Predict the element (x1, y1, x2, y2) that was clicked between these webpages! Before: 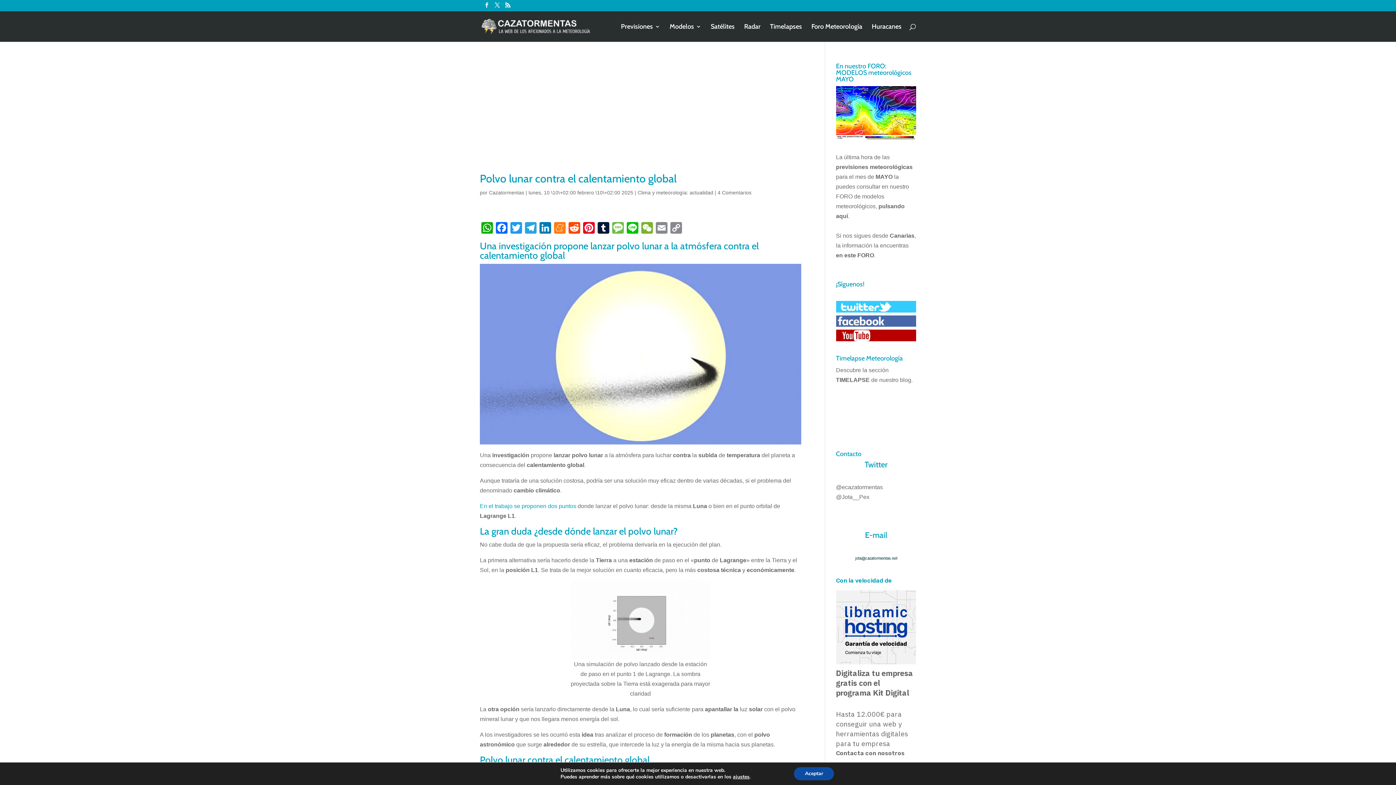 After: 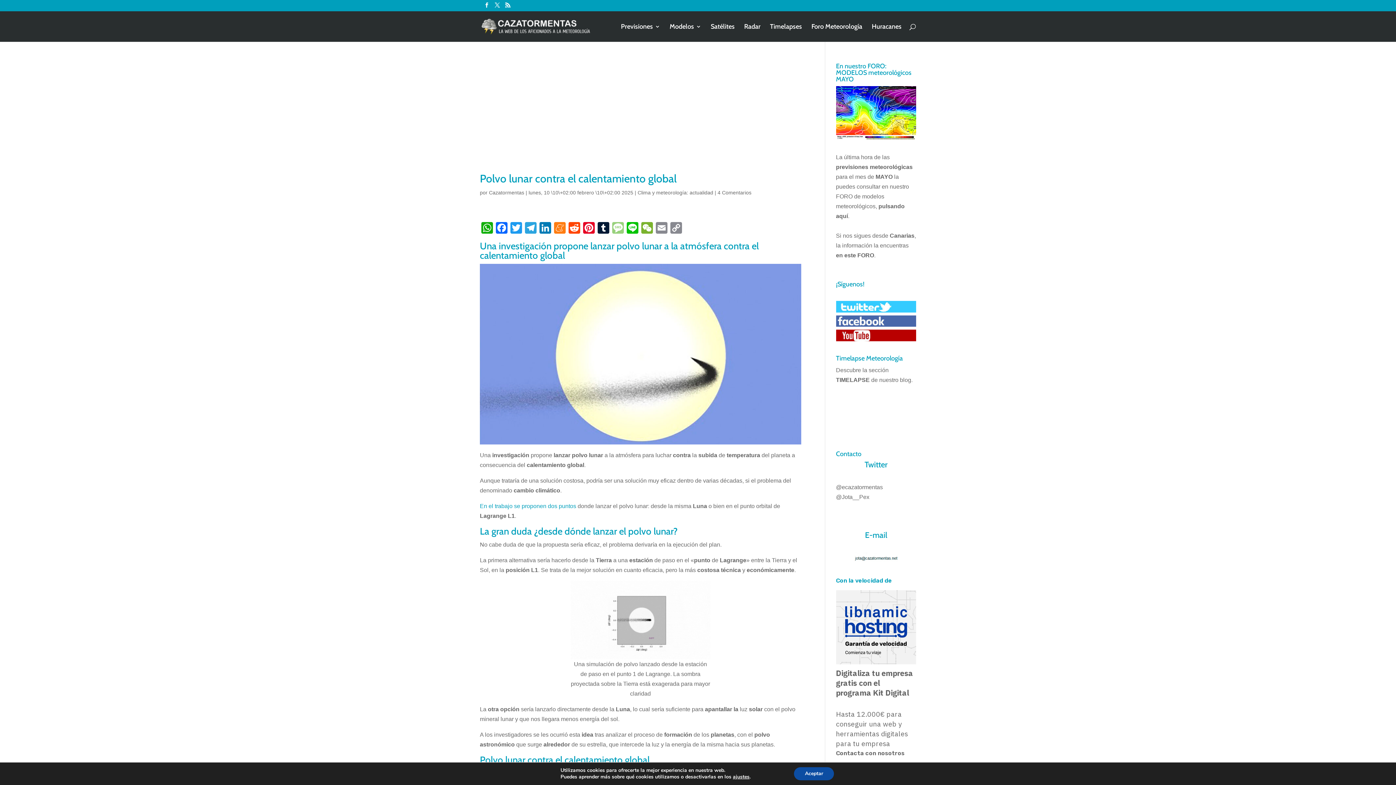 Action: bbox: (610, 222, 625, 235) label: Message